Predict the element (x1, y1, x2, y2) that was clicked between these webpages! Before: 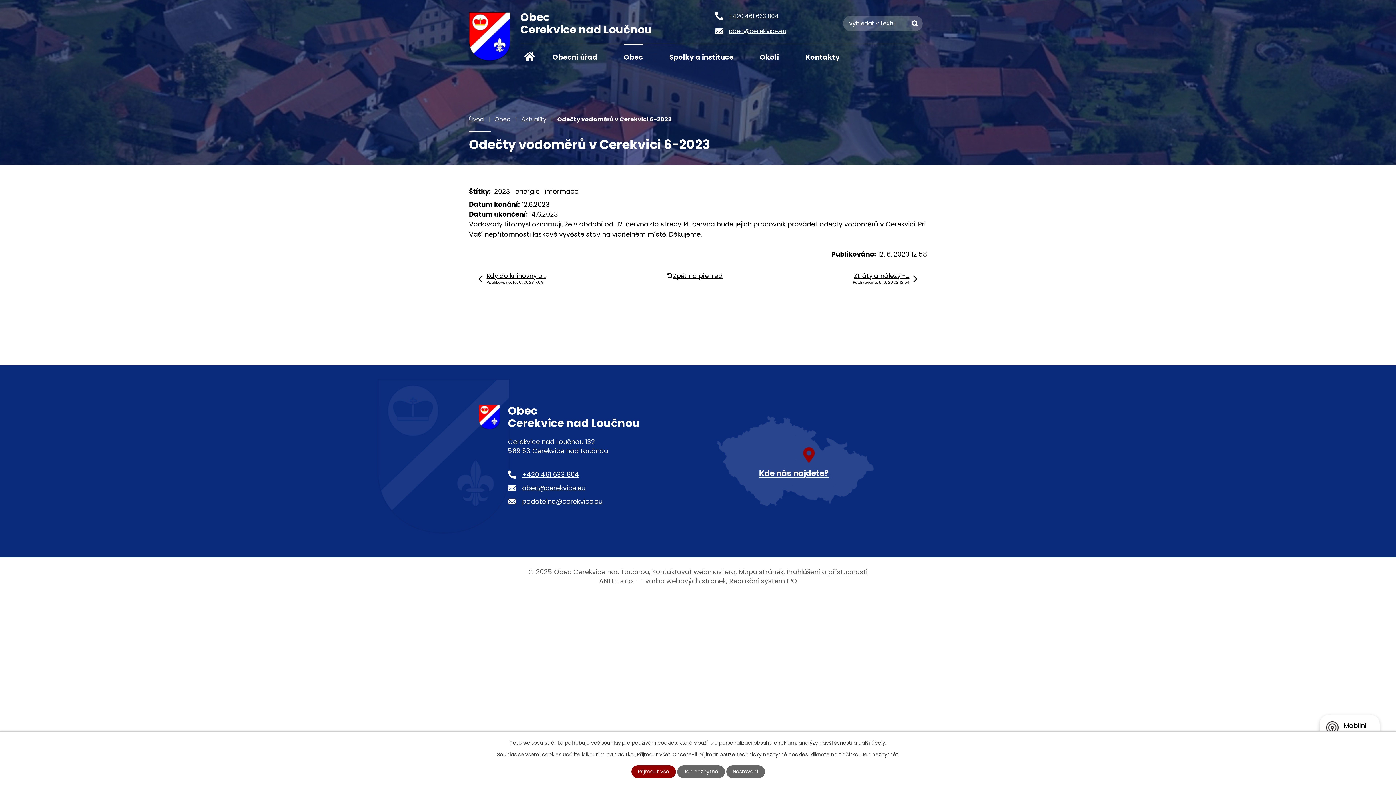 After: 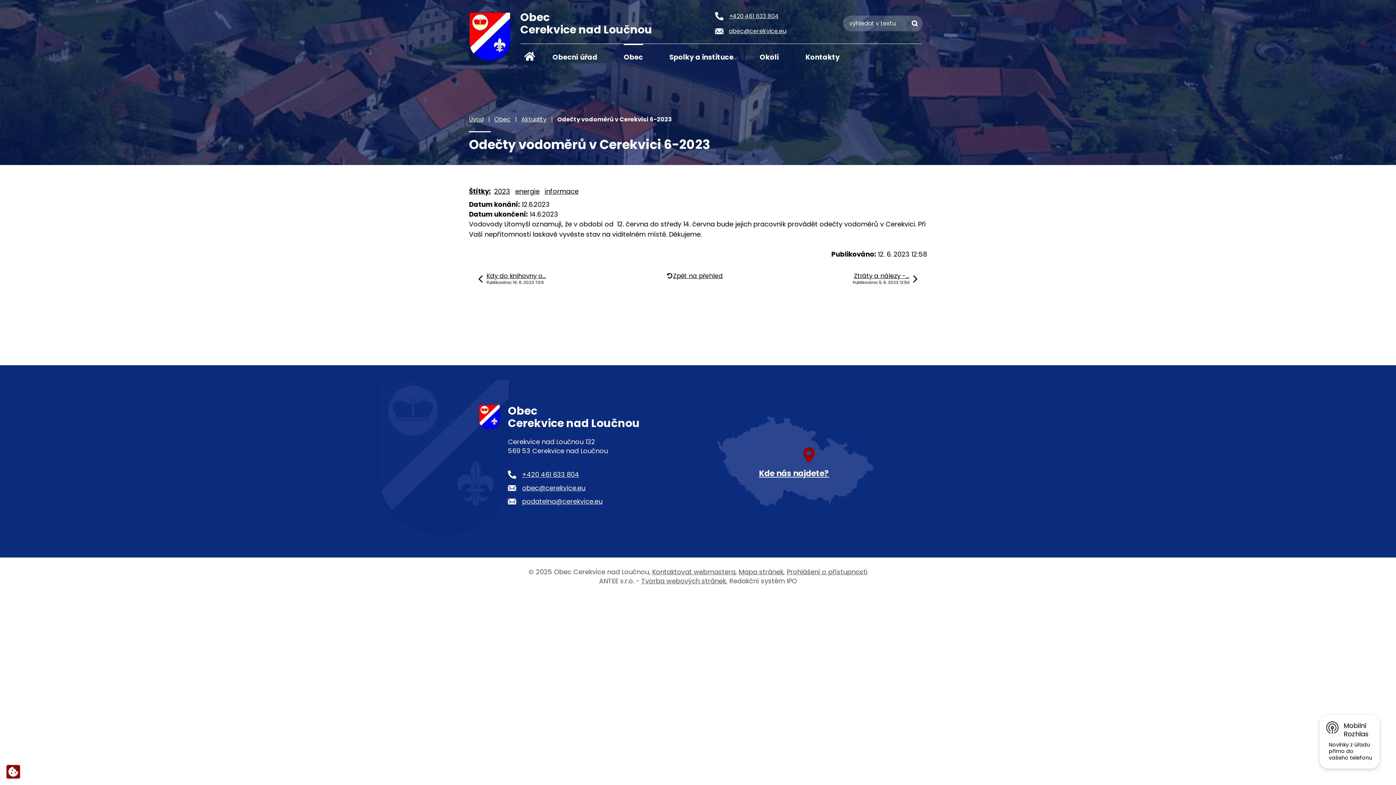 Action: label: Jen nezbytné bbox: (677, 765, 724, 778)